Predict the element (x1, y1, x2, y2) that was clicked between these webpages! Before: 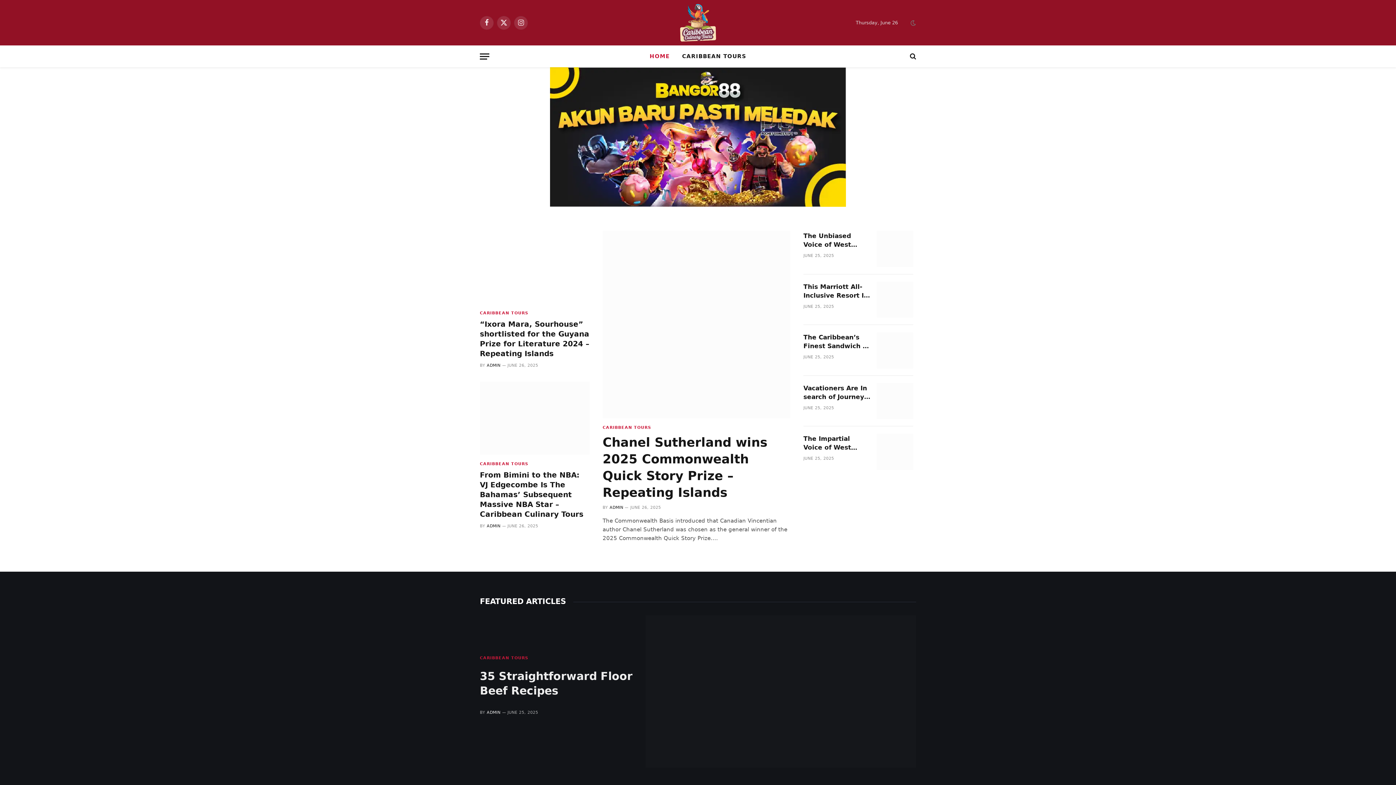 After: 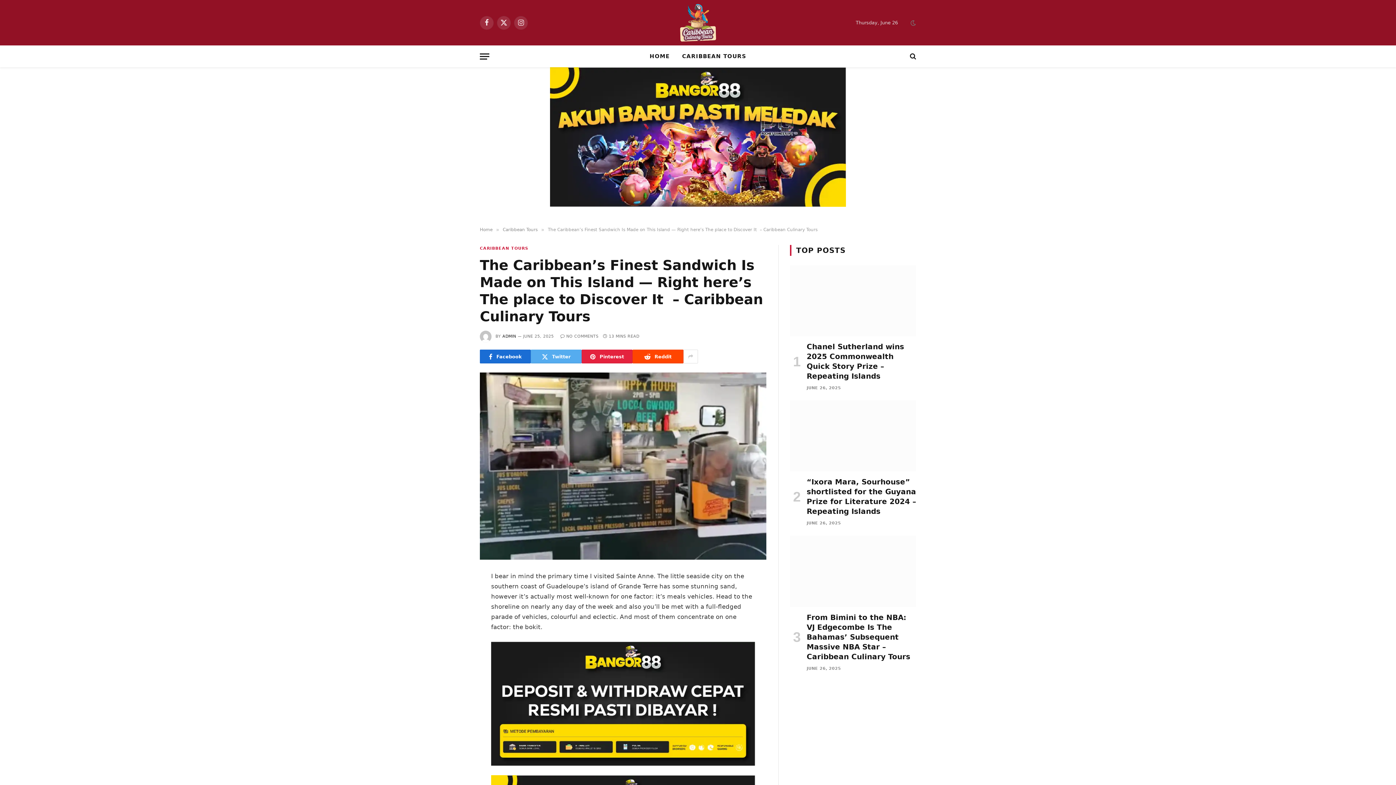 Action: bbox: (803, 333, 870, 350) label: The Caribbean’s Finest Sandwich Is Made on This Island — Right here’s The place to Discover It  – Caribbean Culinary Tours